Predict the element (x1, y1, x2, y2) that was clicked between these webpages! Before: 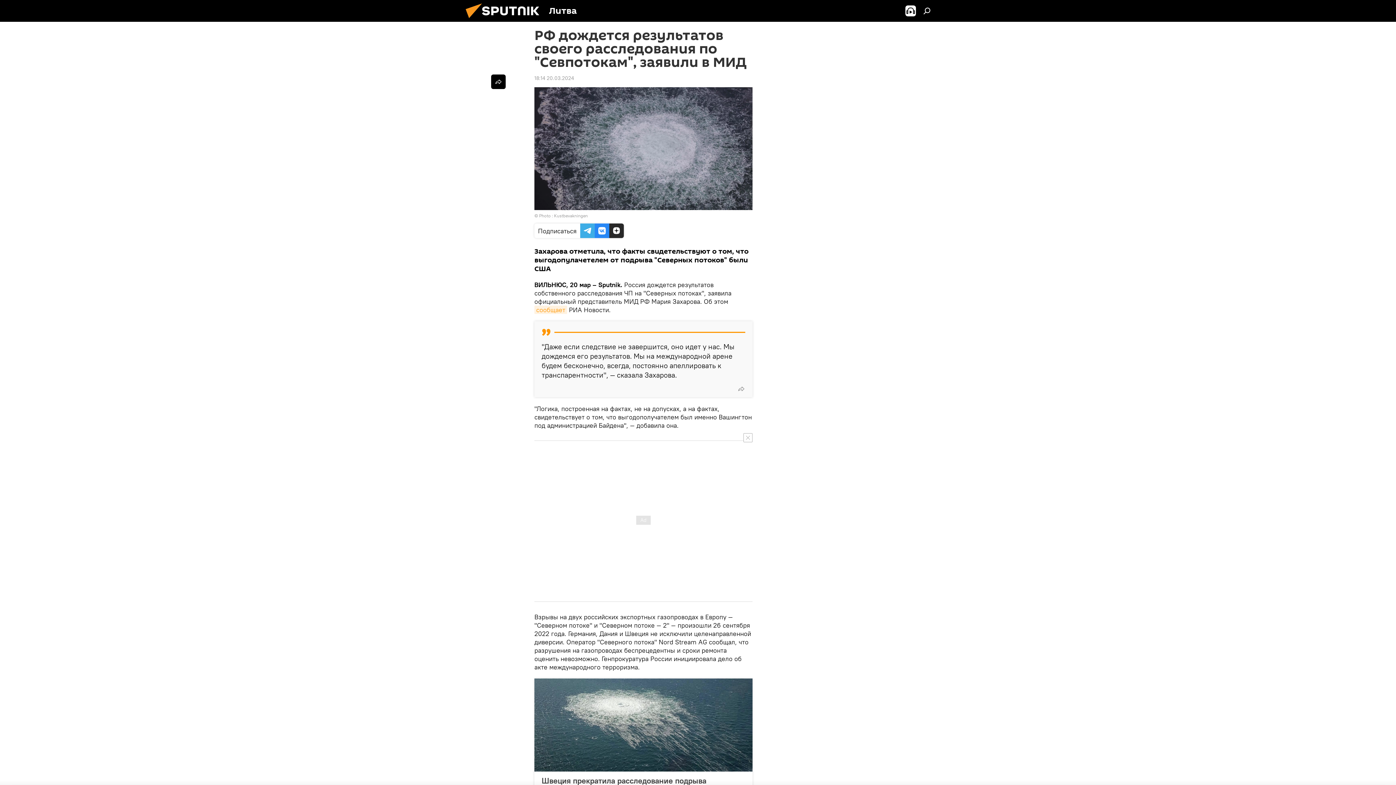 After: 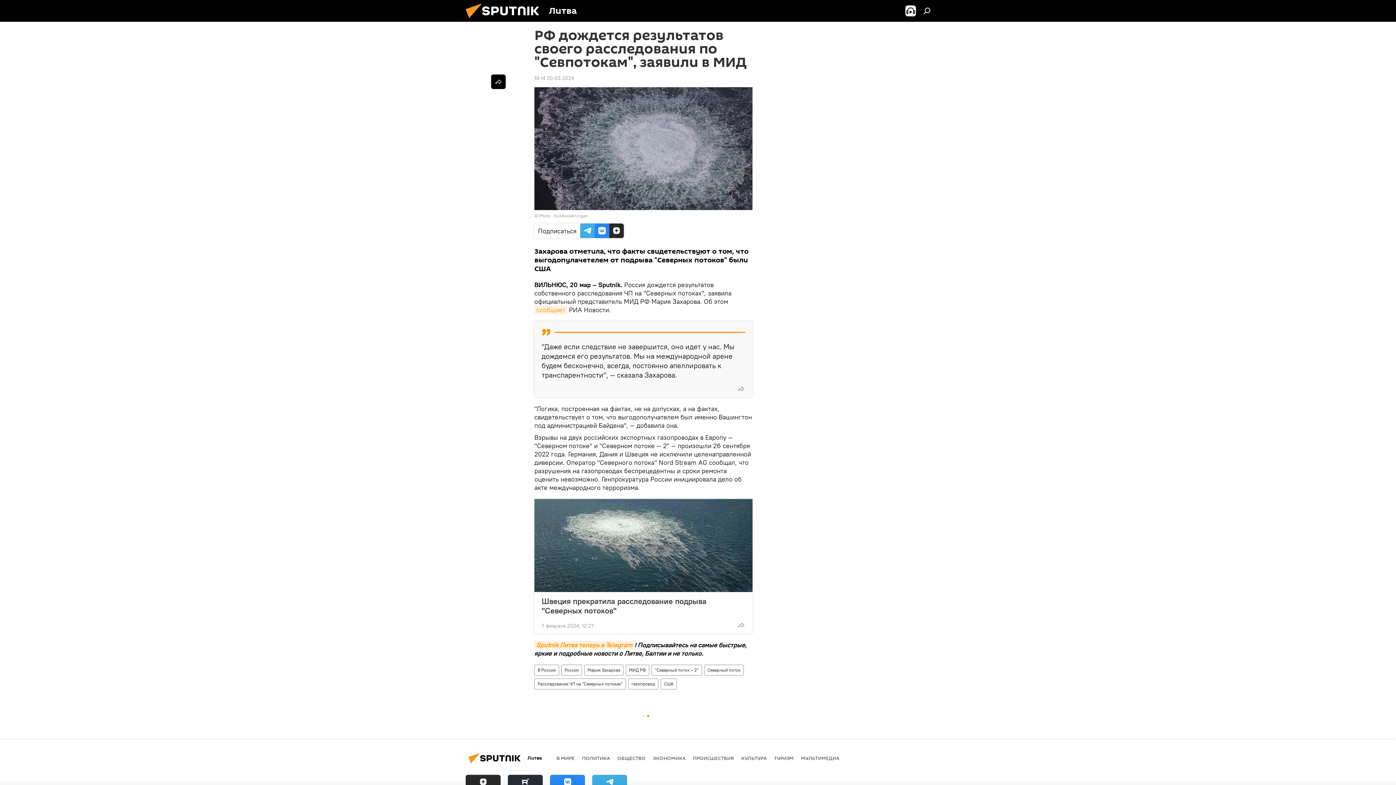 Action: bbox: (743, 433, 752, 442)